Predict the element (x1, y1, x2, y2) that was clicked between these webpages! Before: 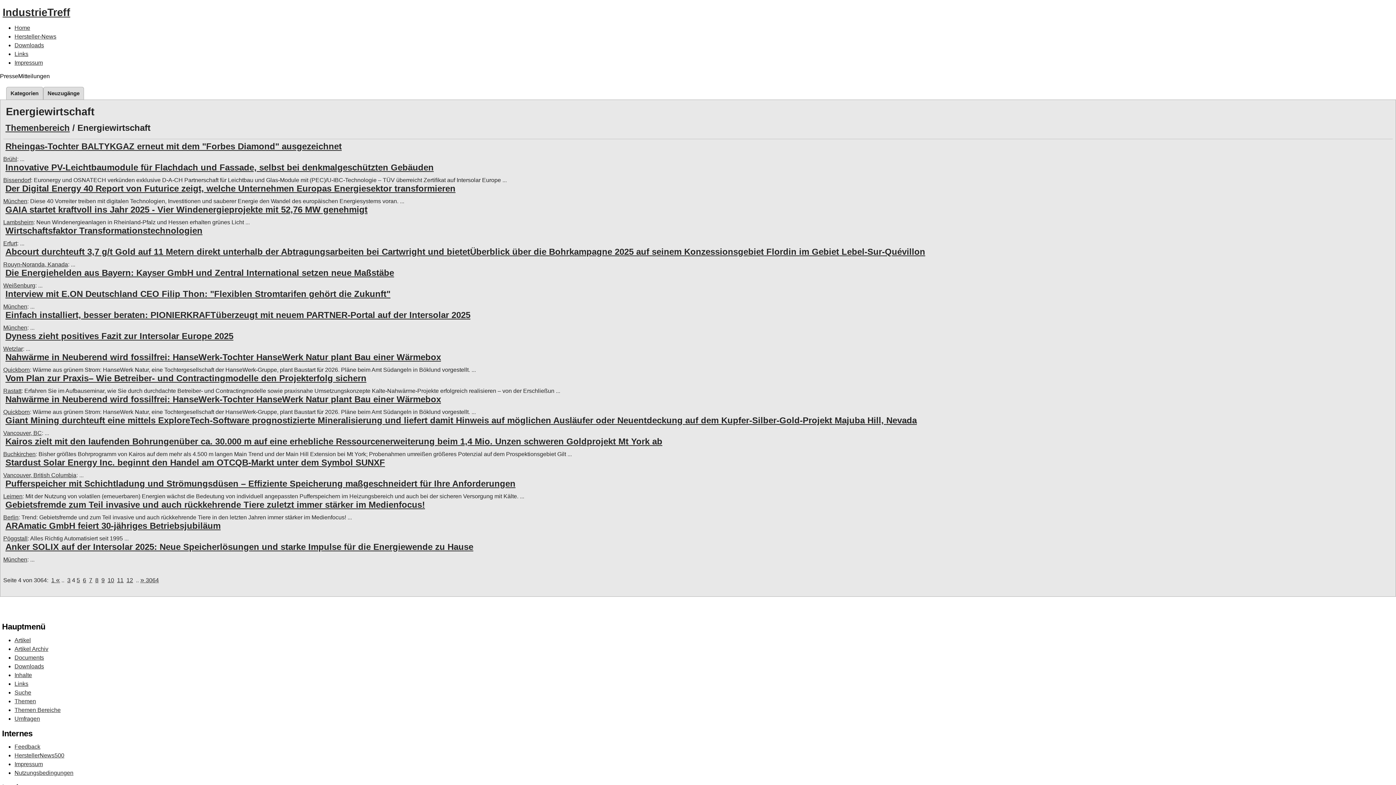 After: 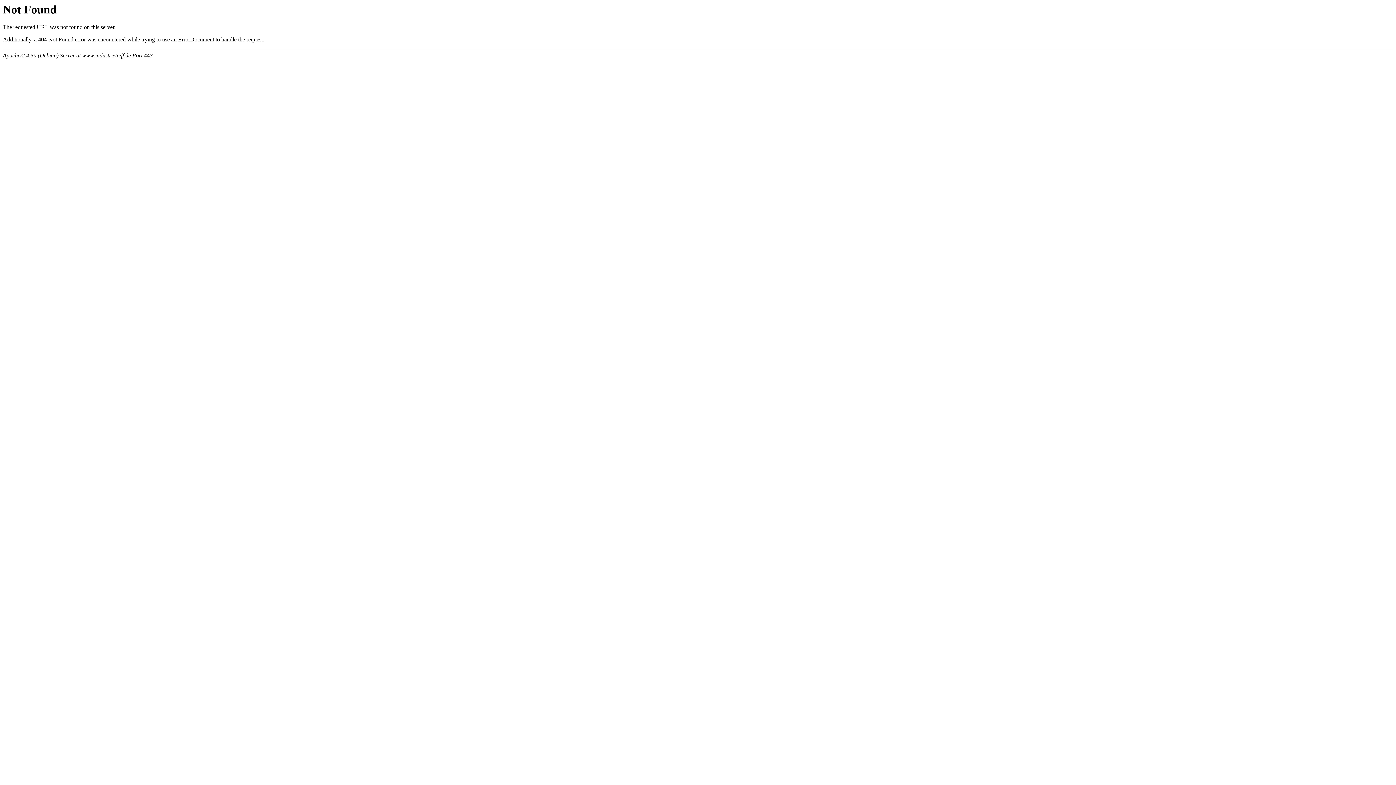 Action: bbox: (3, 324, 27, 331) label: München